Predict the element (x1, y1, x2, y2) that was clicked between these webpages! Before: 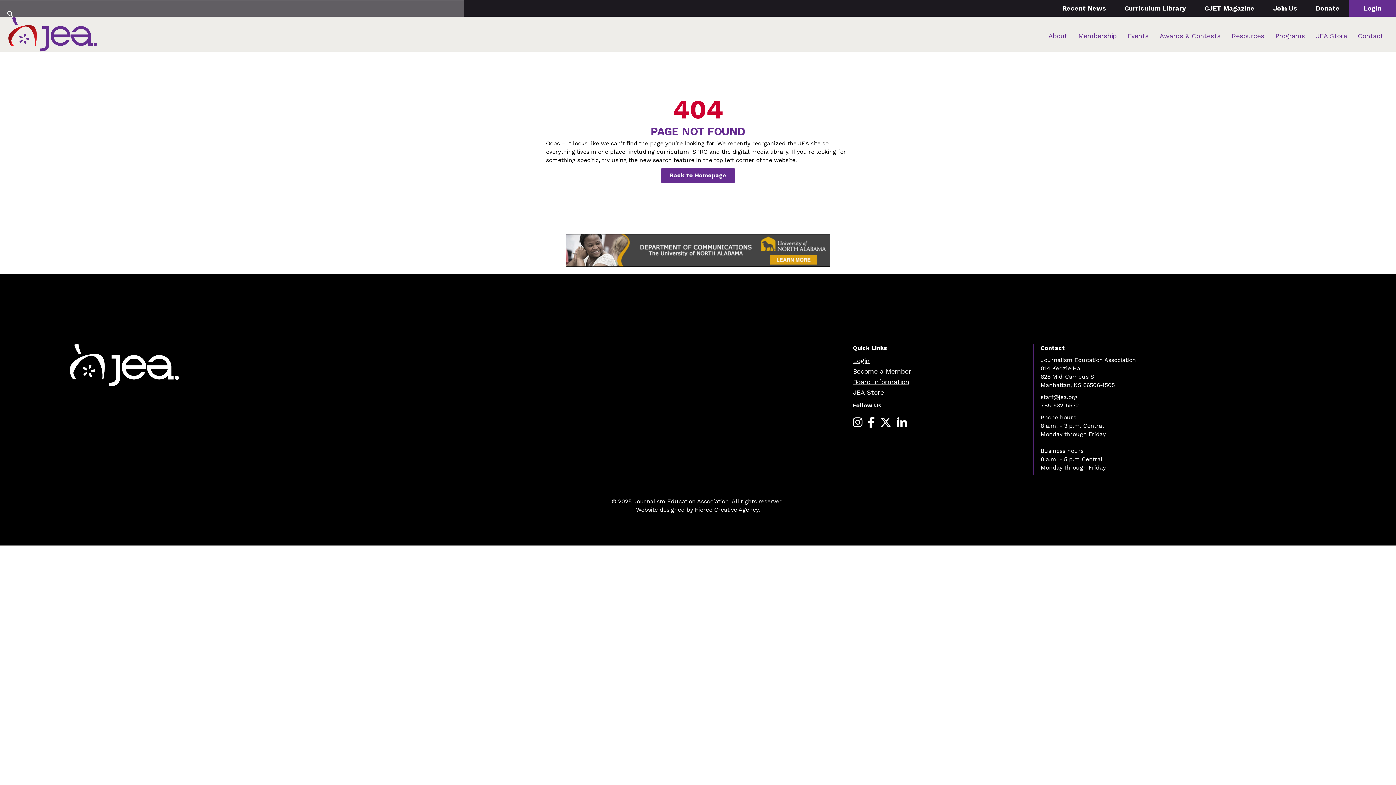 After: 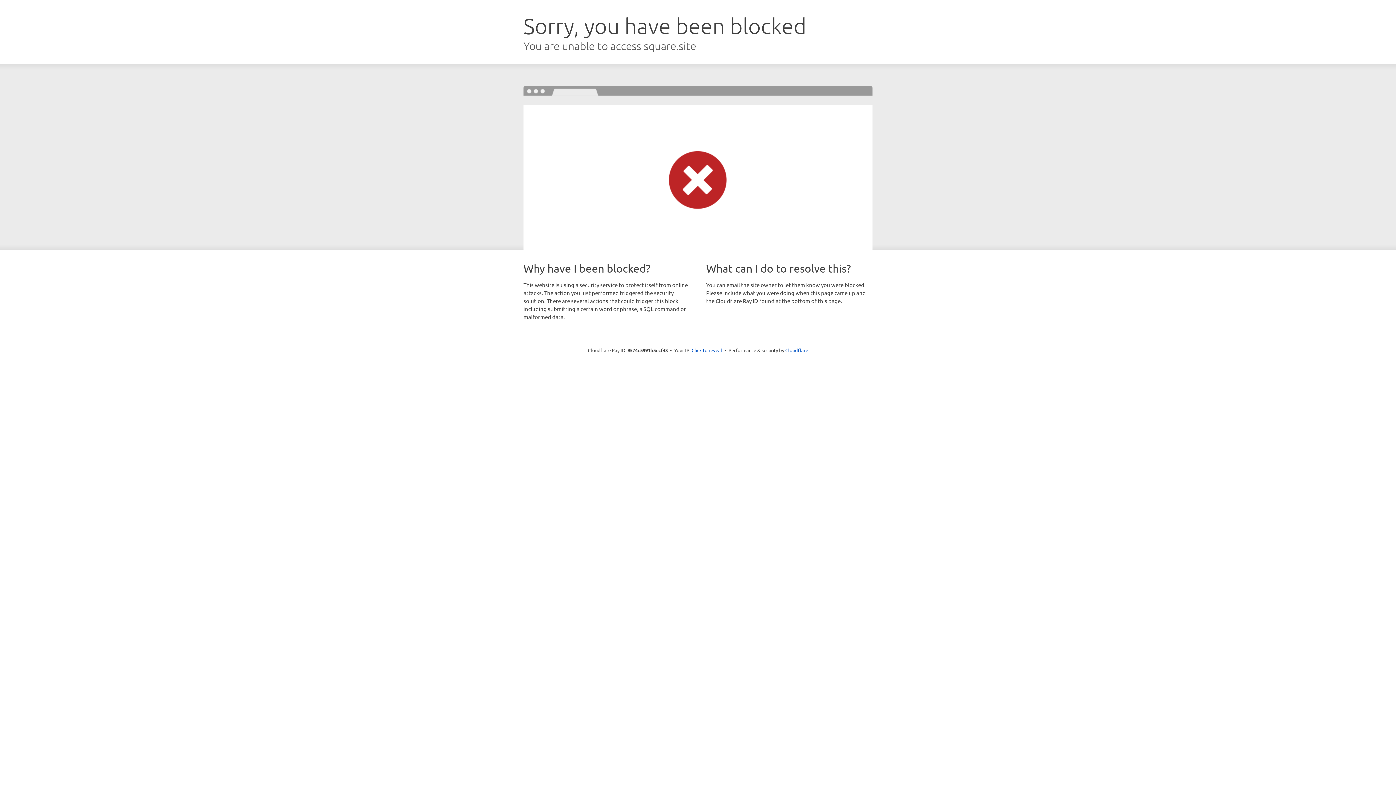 Action: label: JEA Store bbox: (1316, 28, 1347, 43)